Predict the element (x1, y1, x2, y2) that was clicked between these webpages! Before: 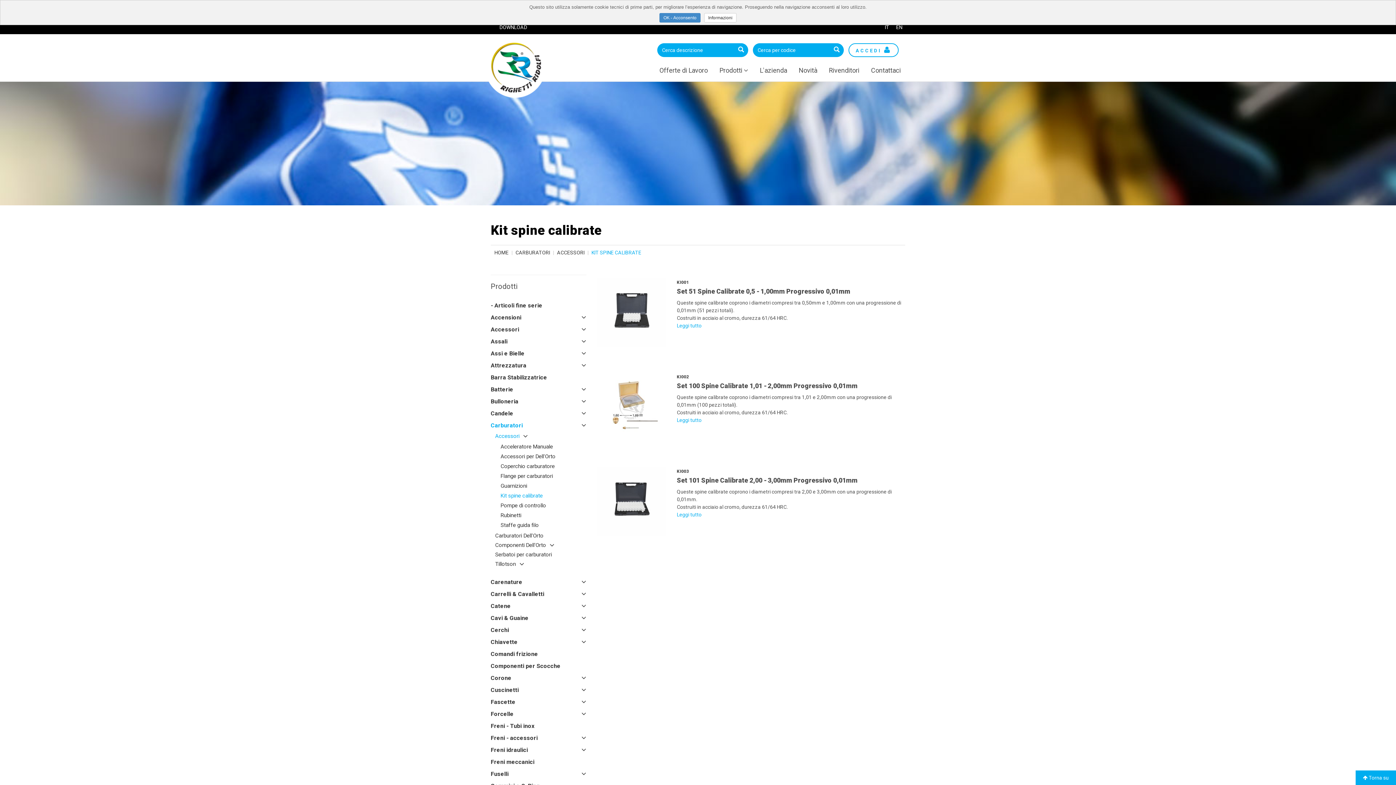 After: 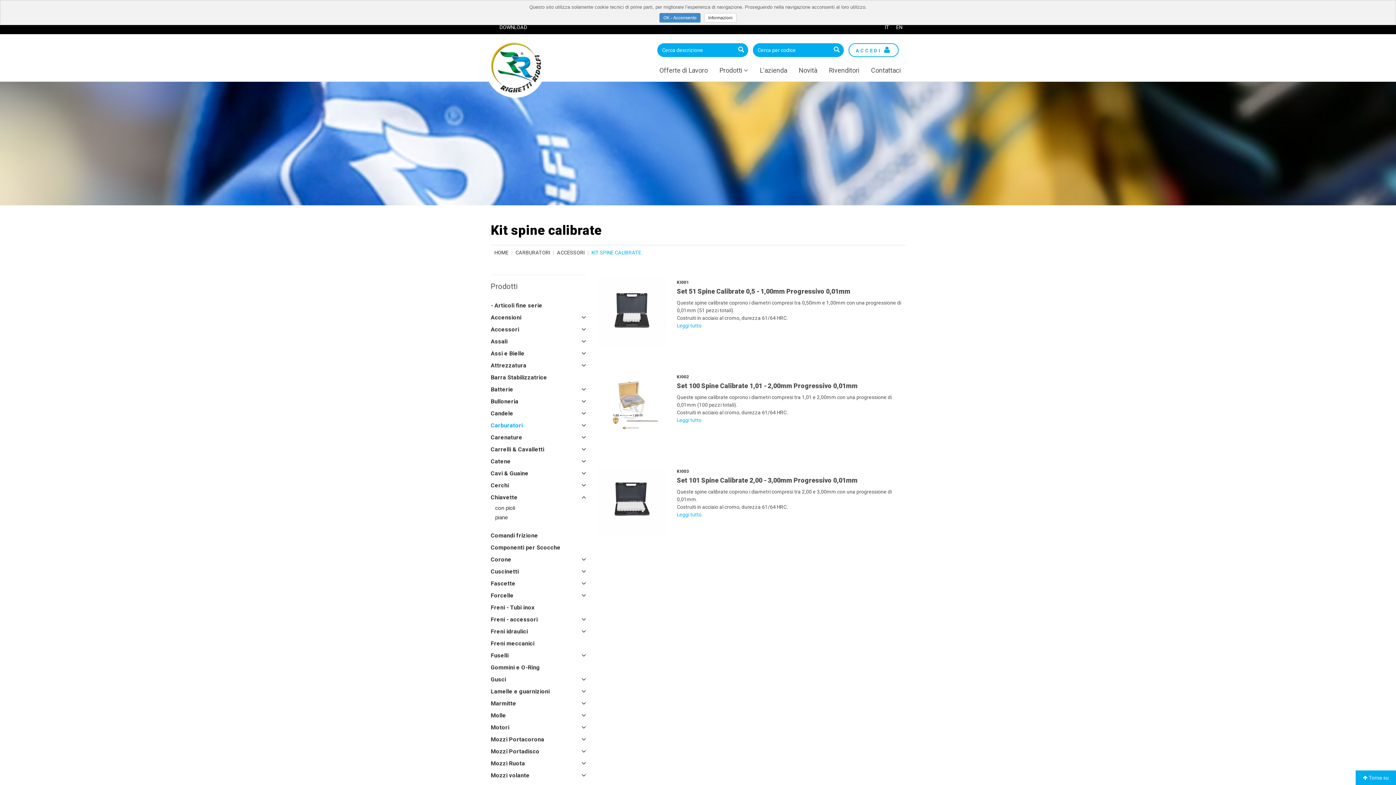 Action: bbox: (579, 639, 586, 642)